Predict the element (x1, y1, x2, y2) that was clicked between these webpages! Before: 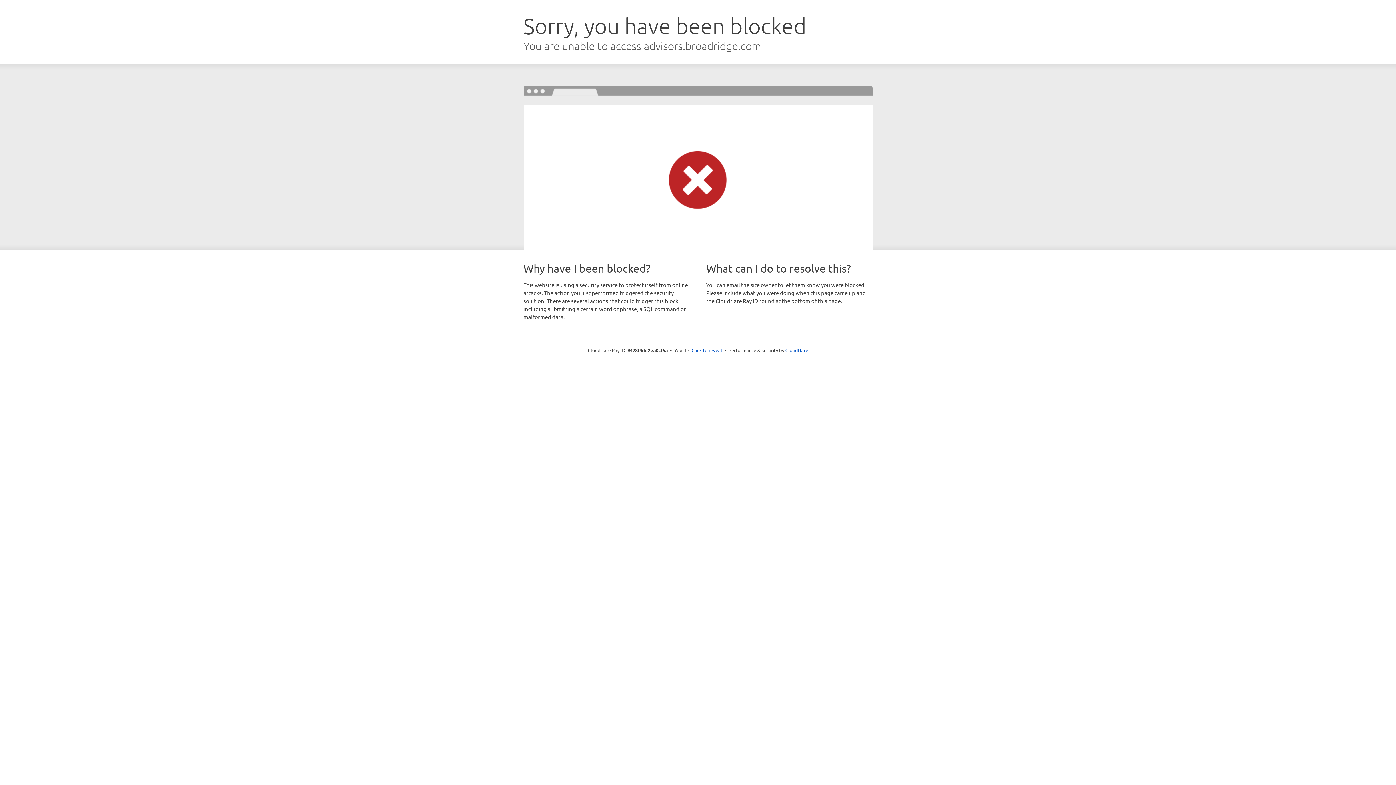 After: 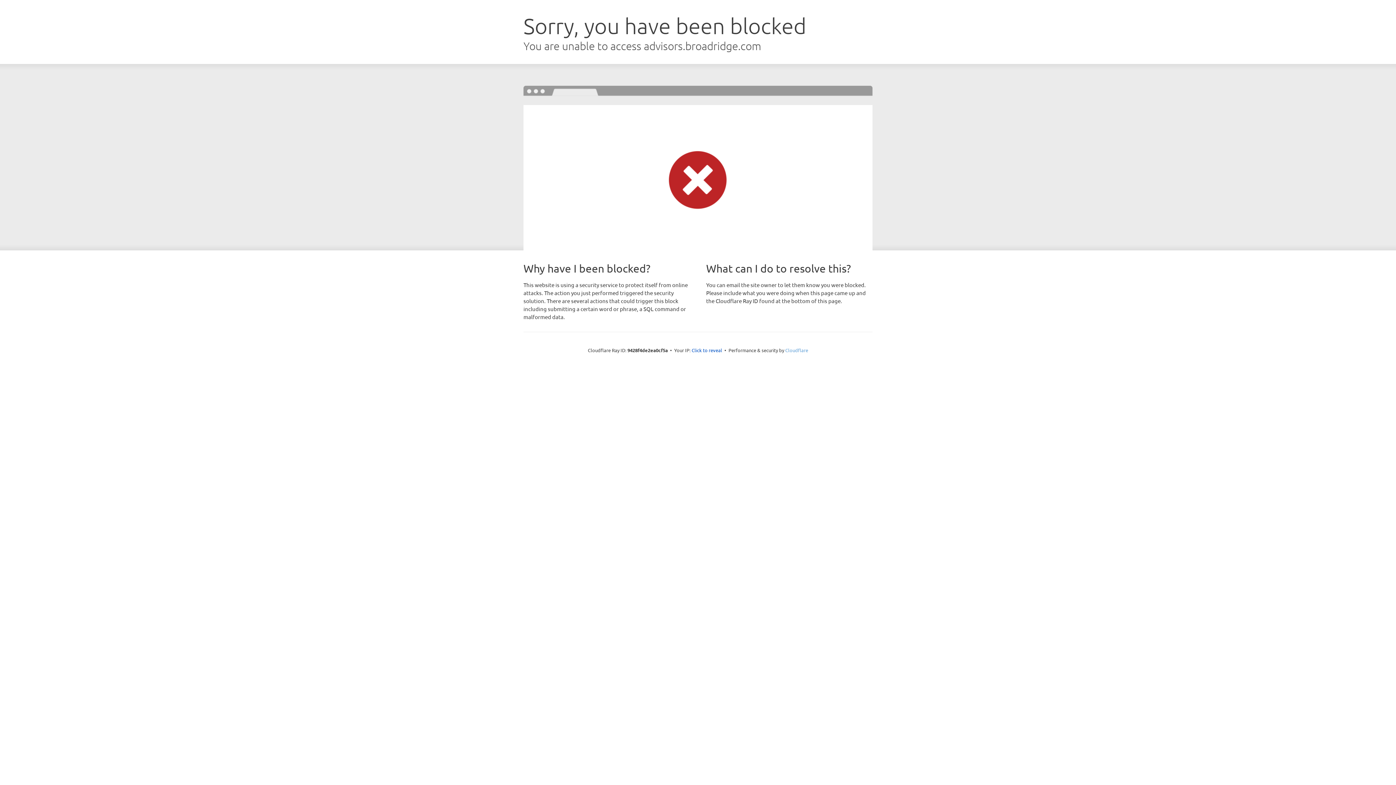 Action: bbox: (785, 347, 808, 353) label: Cloudflare